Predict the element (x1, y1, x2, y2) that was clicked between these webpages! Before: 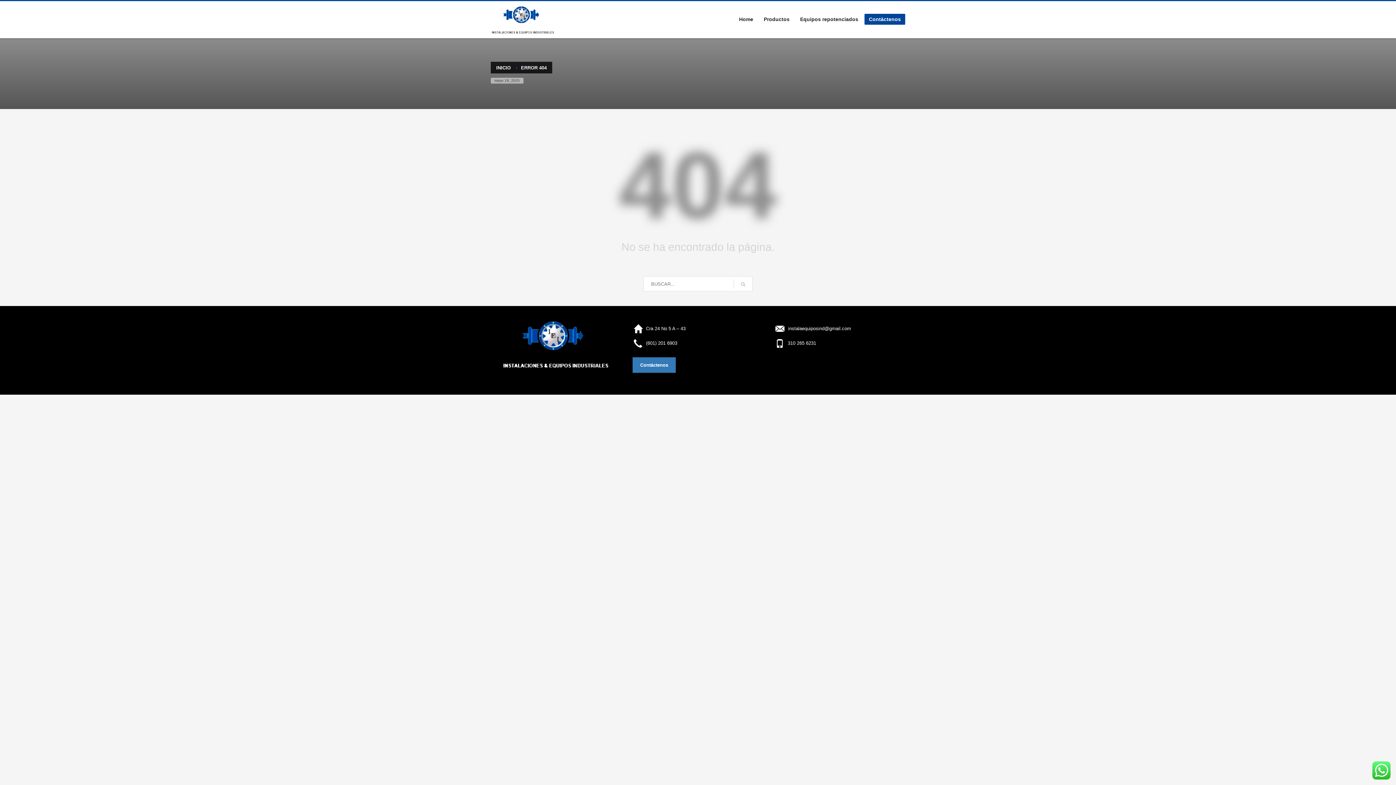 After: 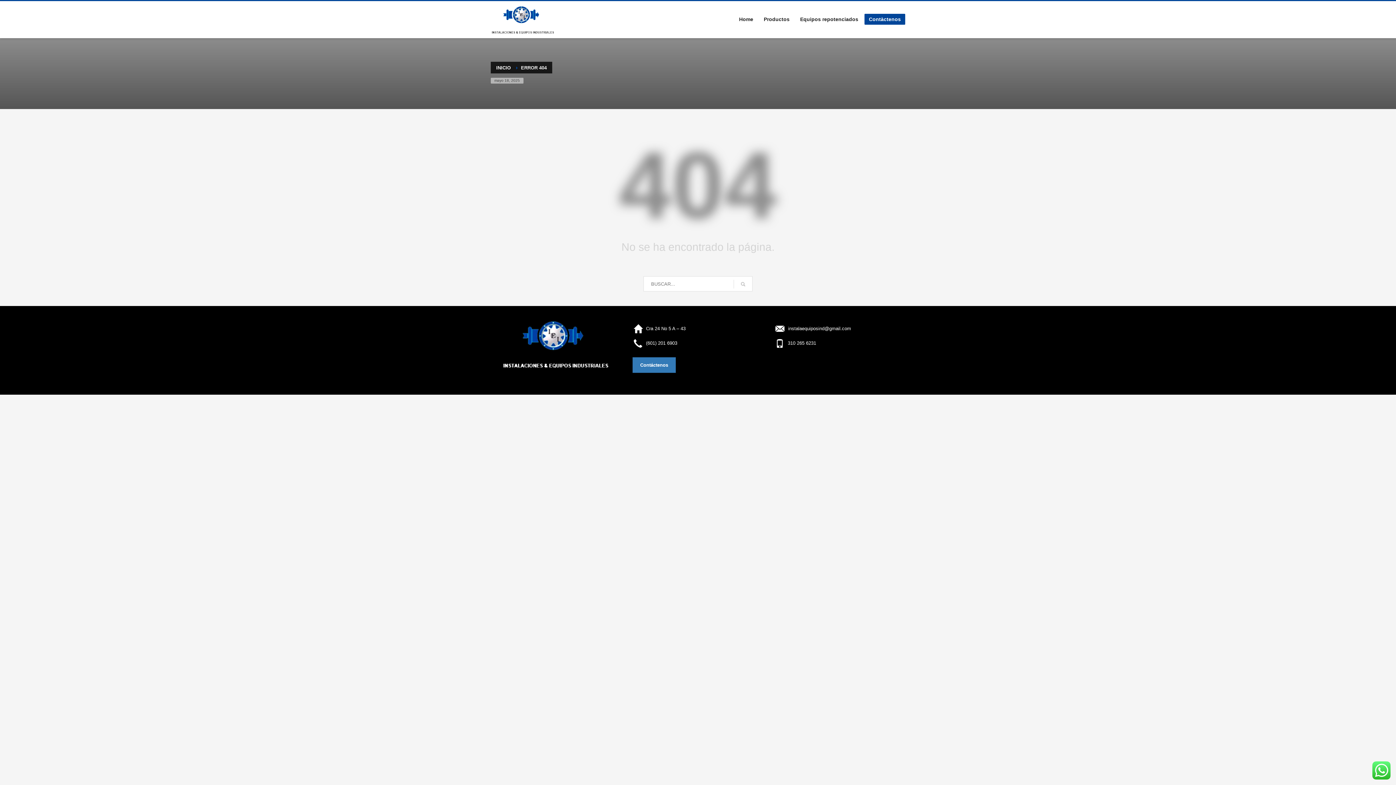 Action: label: instalaequiposind@gmail.com bbox: (775, 324, 851, 333)